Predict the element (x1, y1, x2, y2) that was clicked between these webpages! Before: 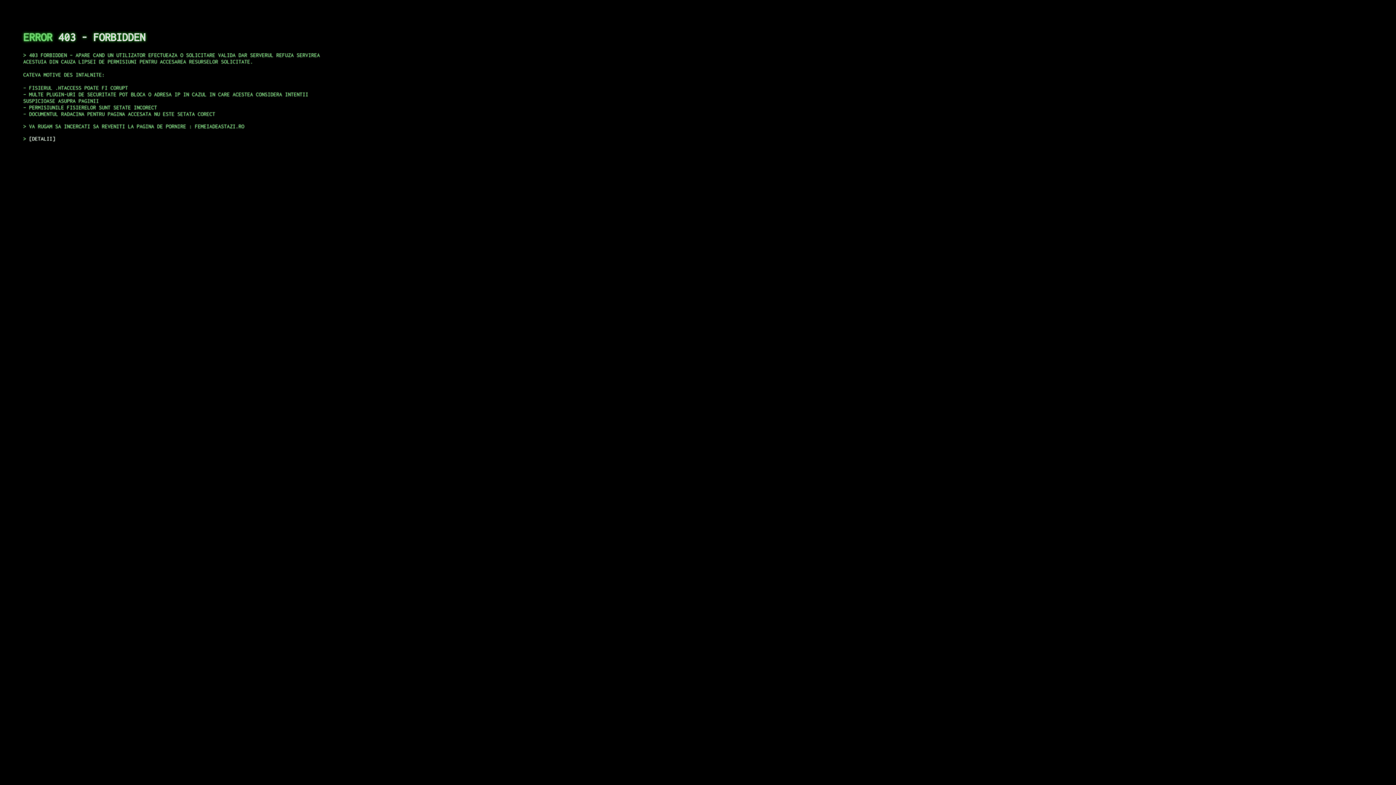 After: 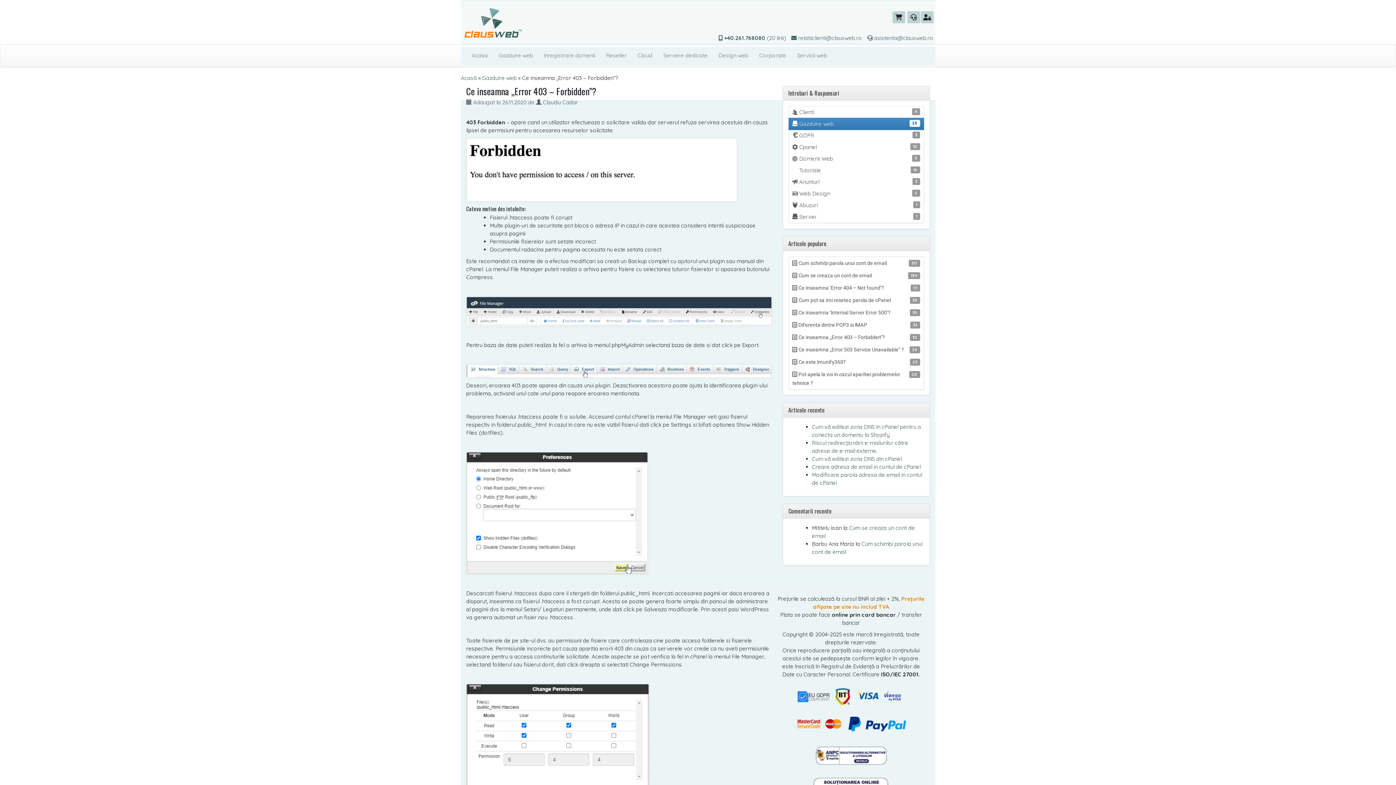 Action: label: DETALII bbox: (29, 135, 55, 141)